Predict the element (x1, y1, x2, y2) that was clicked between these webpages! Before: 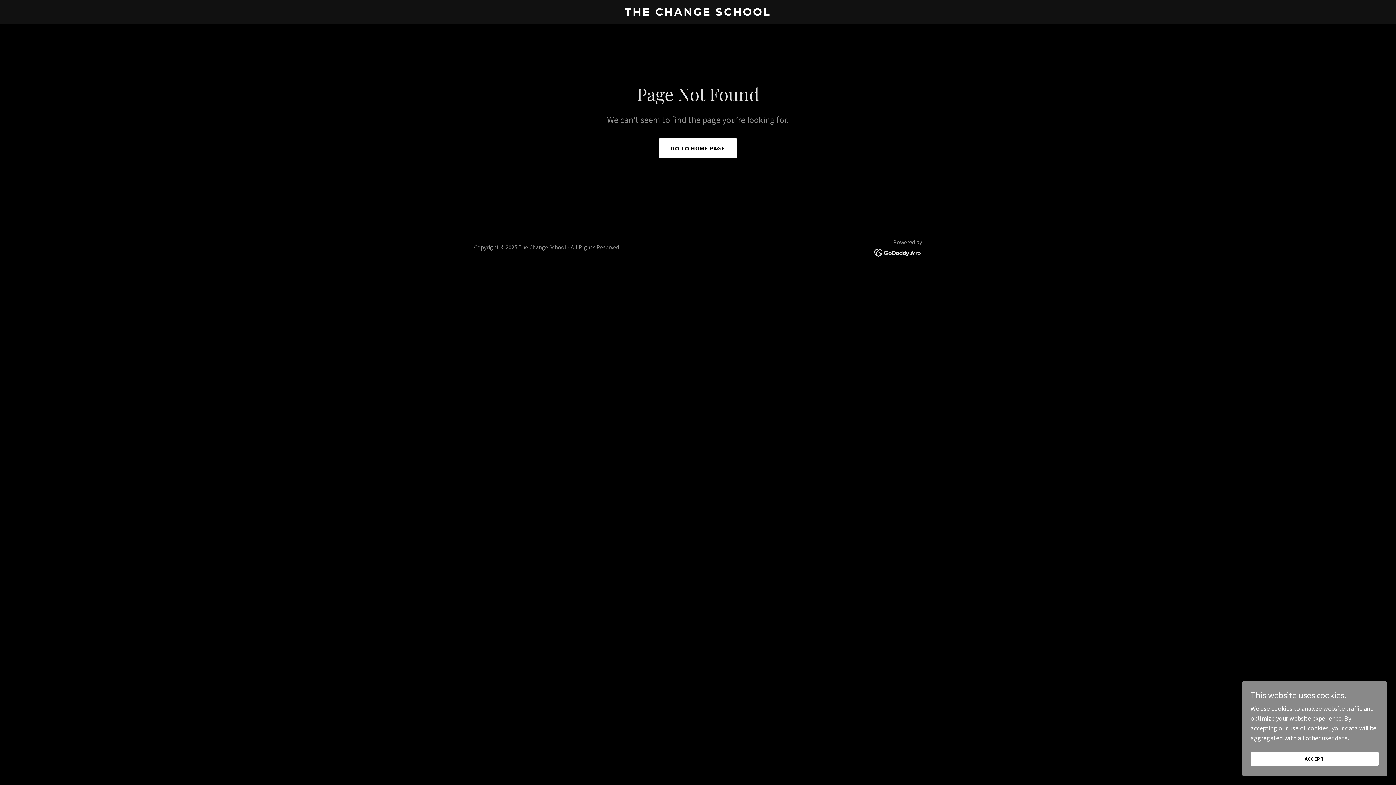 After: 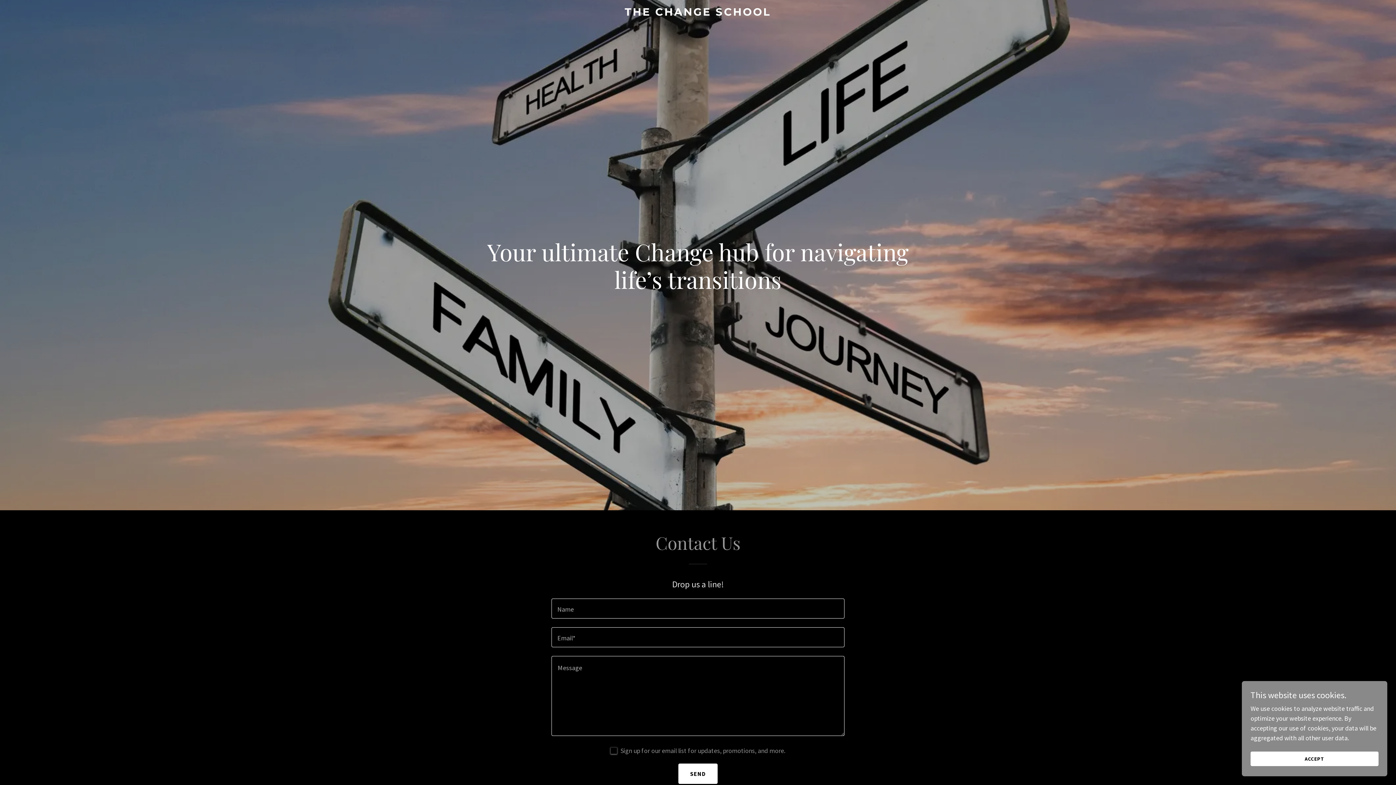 Action: label: GO TO HOME PAGE bbox: (659, 138, 737, 158)